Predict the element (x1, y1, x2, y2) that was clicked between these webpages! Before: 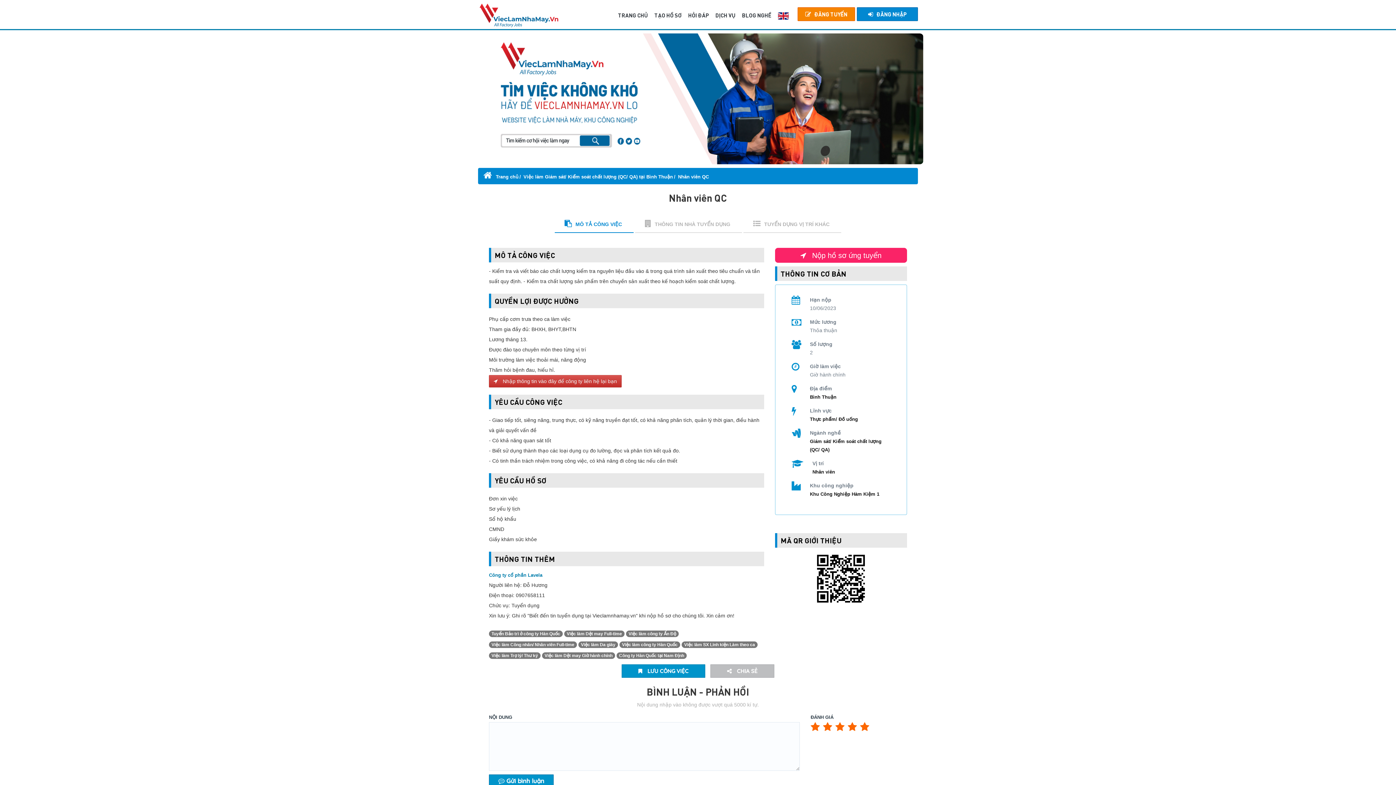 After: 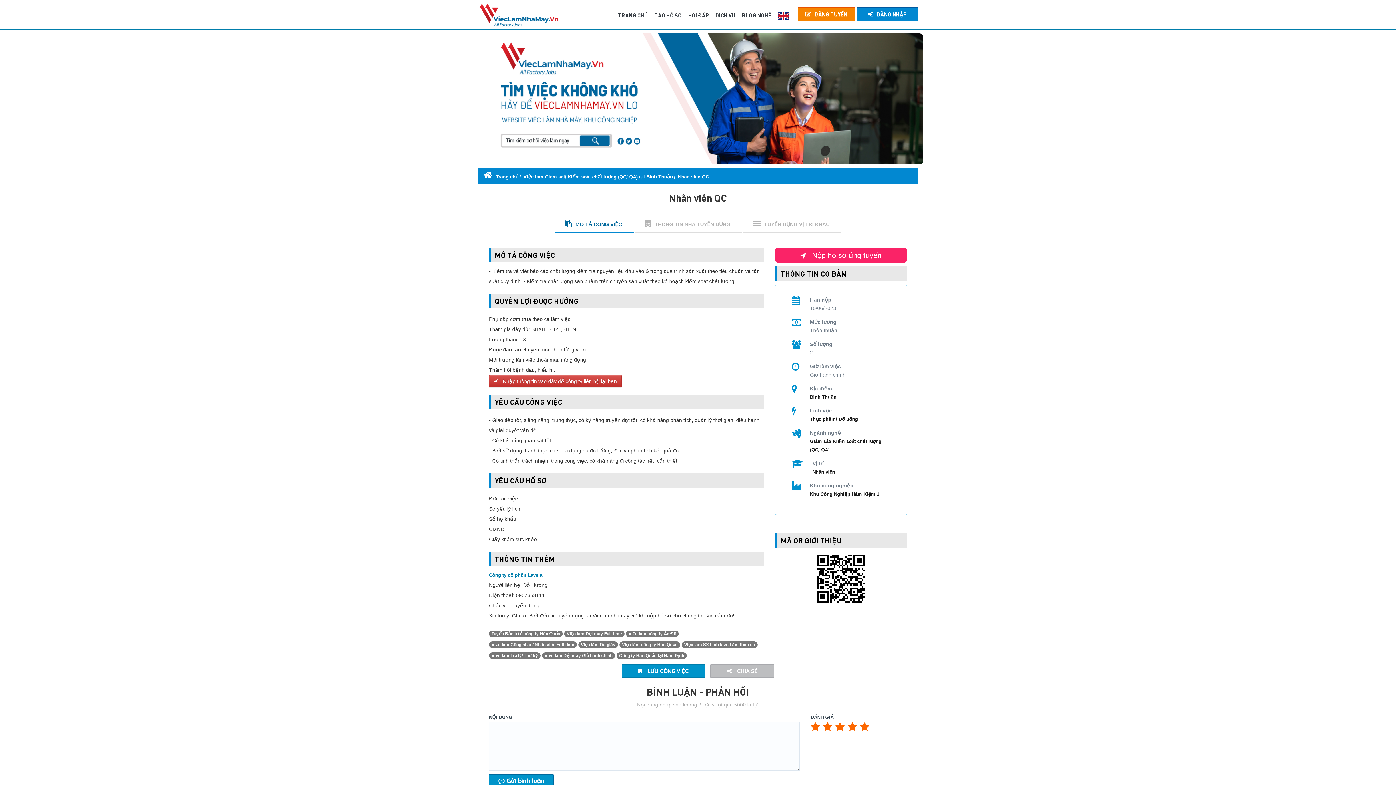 Action: bbox: (554, 215, 632, 232) label: MÔ TẢ CÔNG VIỆC